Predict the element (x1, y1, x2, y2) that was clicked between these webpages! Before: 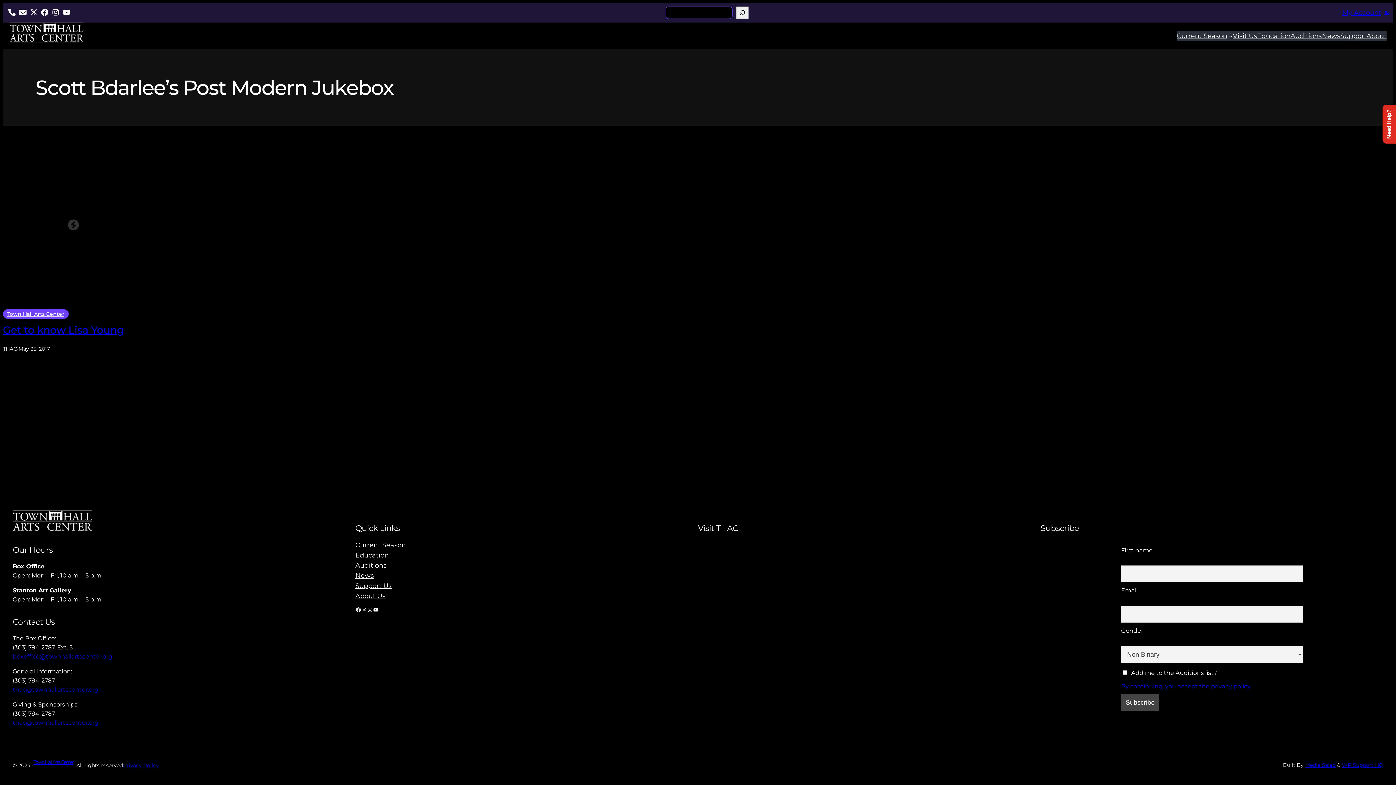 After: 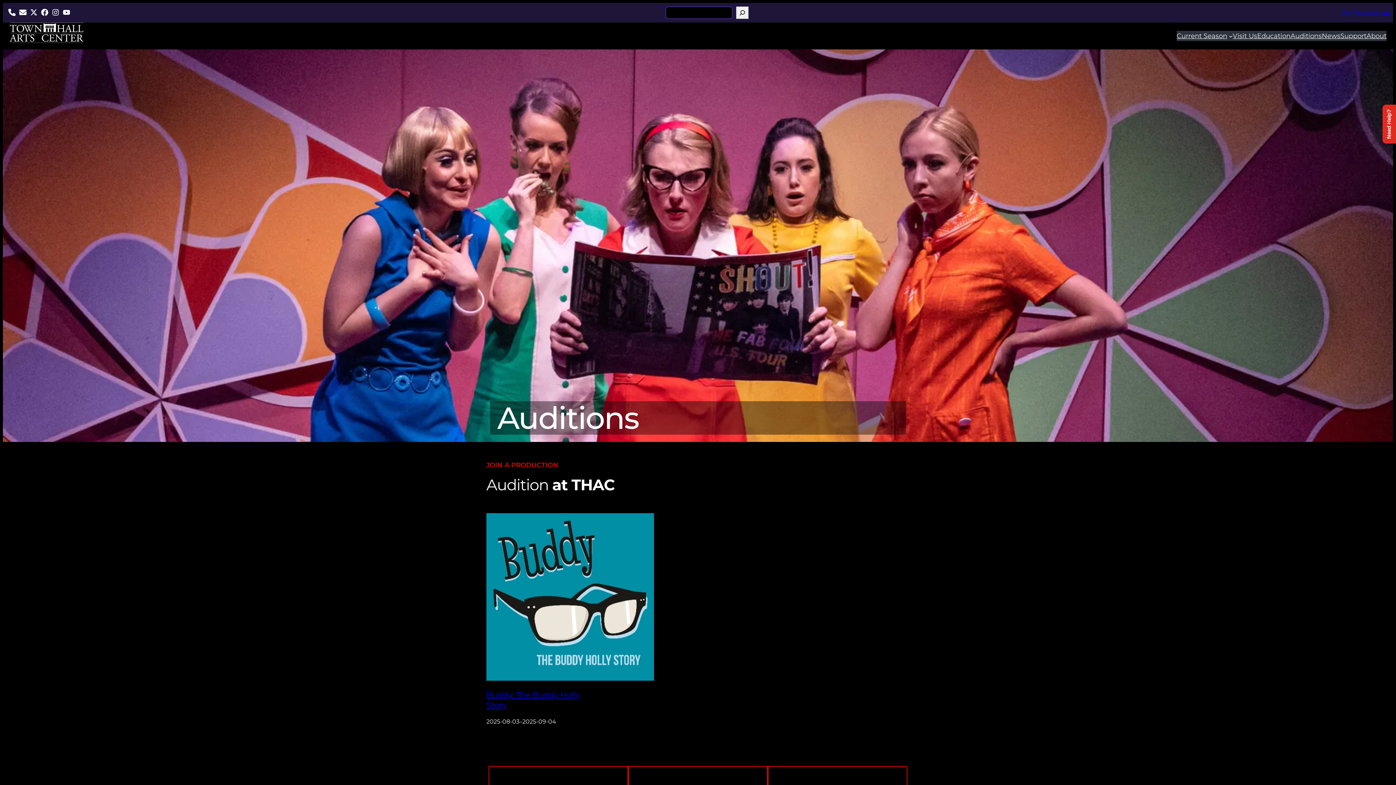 Action: bbox: (1290, 30, 1322, 41) label: Auditions